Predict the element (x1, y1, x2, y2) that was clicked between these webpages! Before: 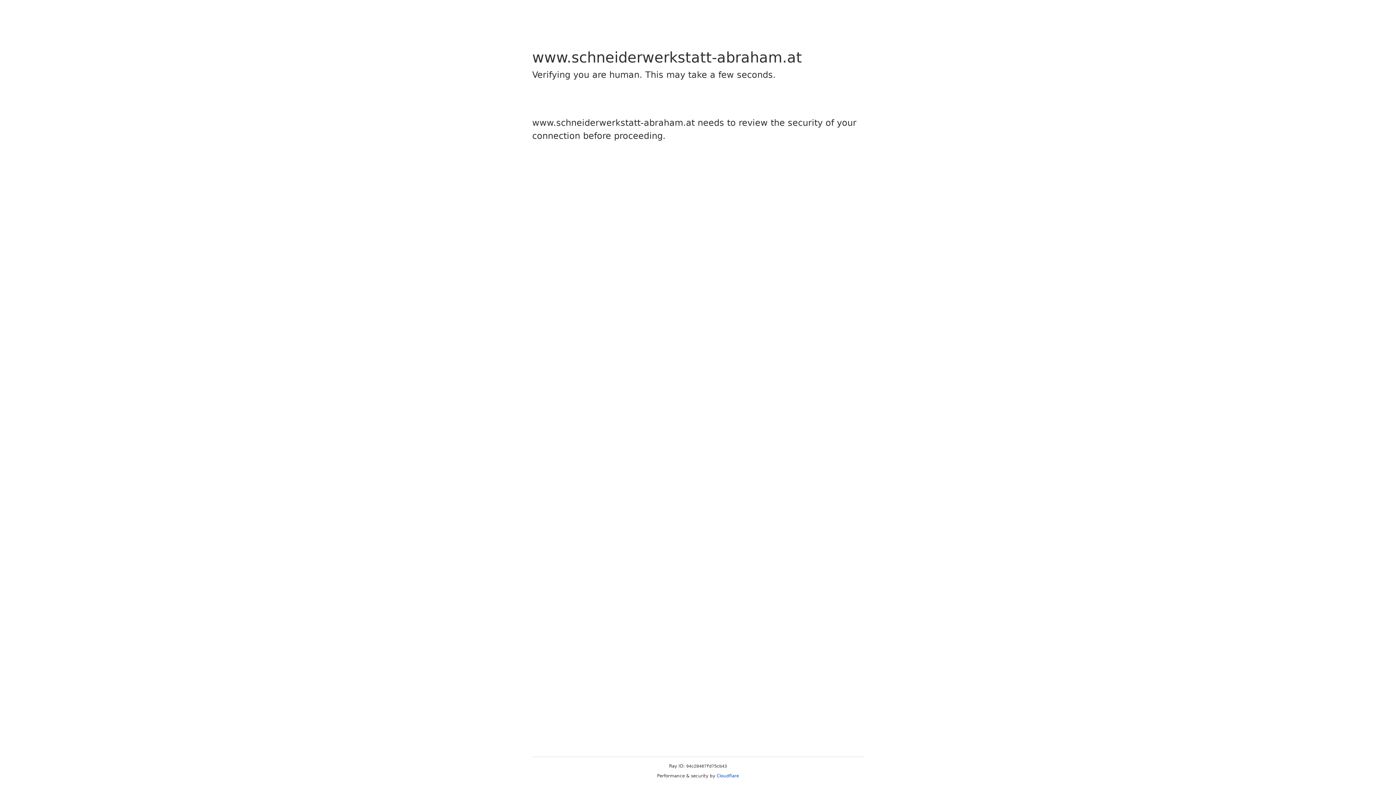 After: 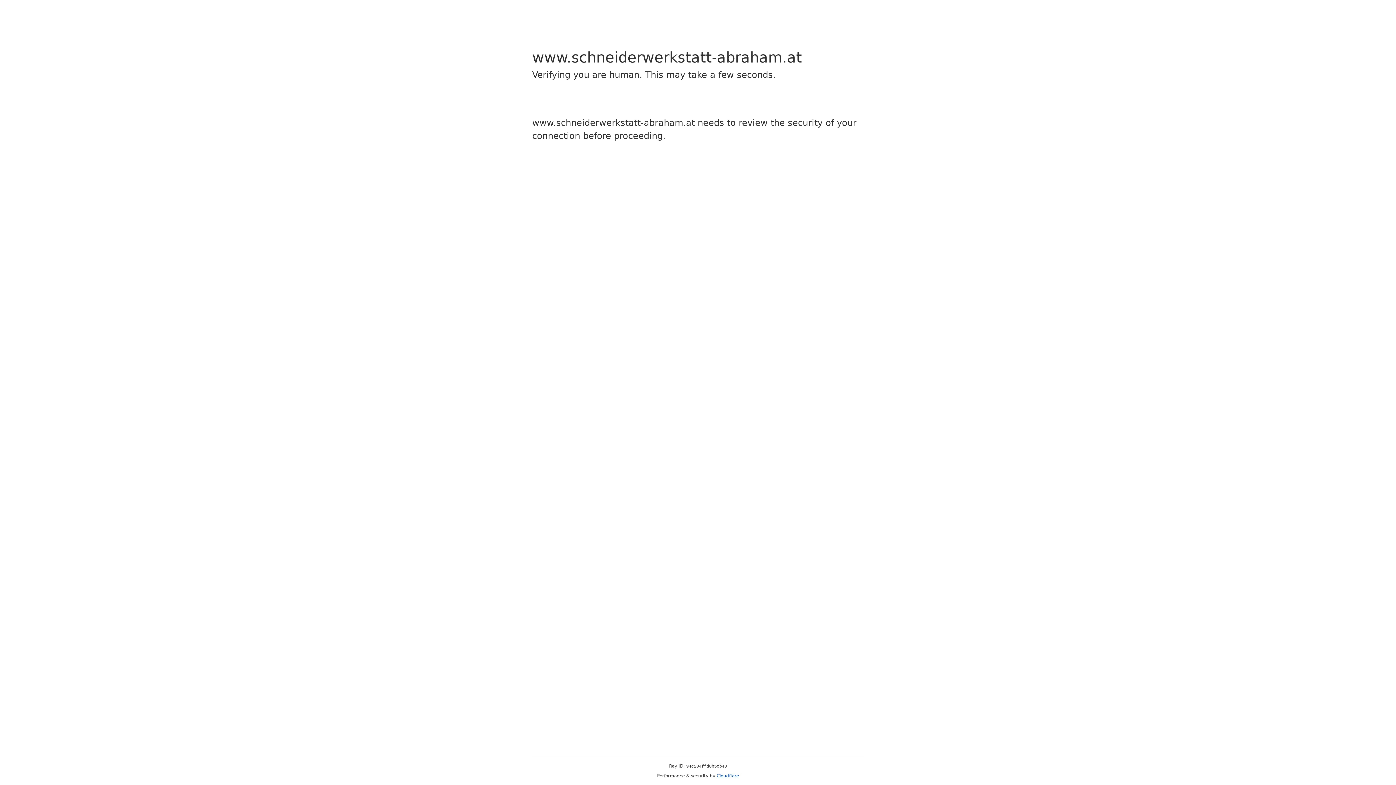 Action: label: Cloudflare bbox: (716, 773, 739, 778)